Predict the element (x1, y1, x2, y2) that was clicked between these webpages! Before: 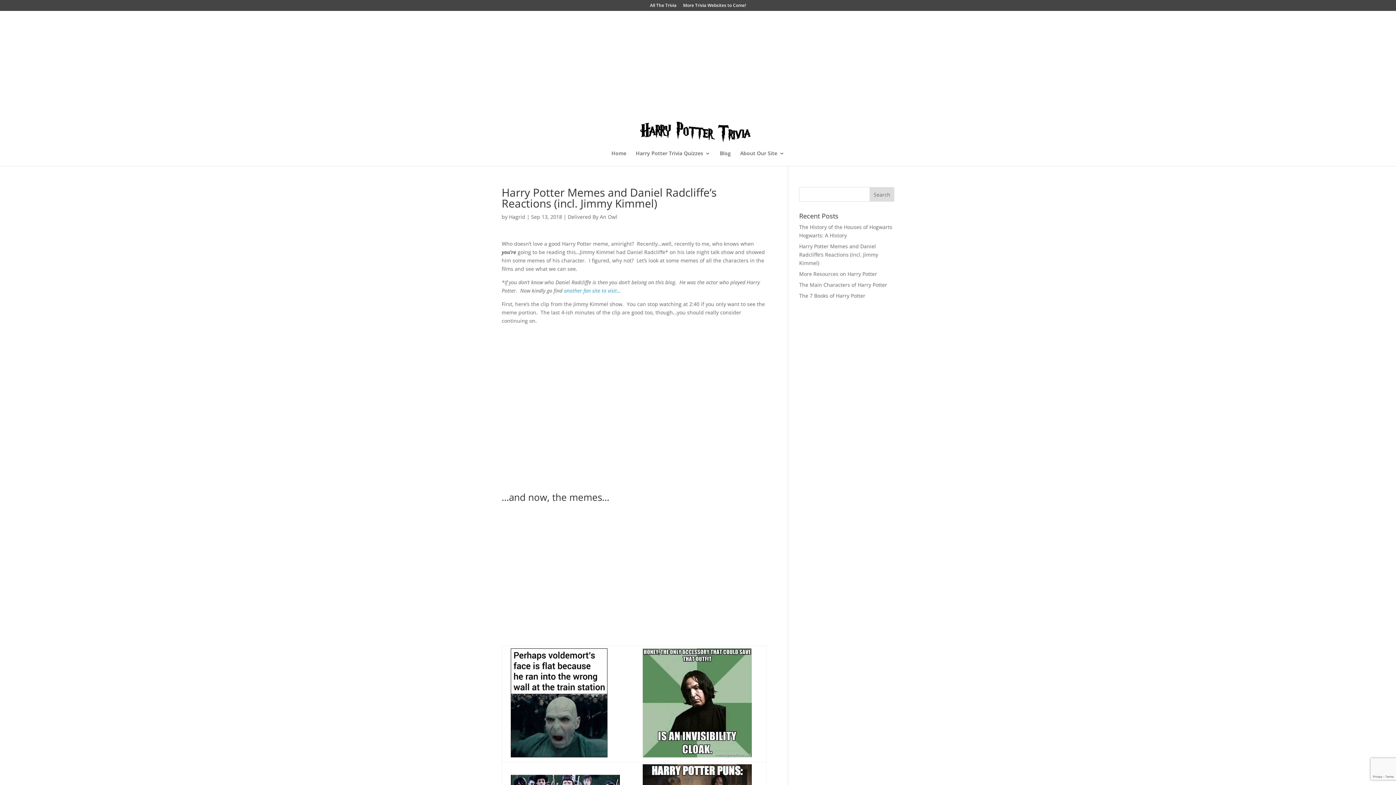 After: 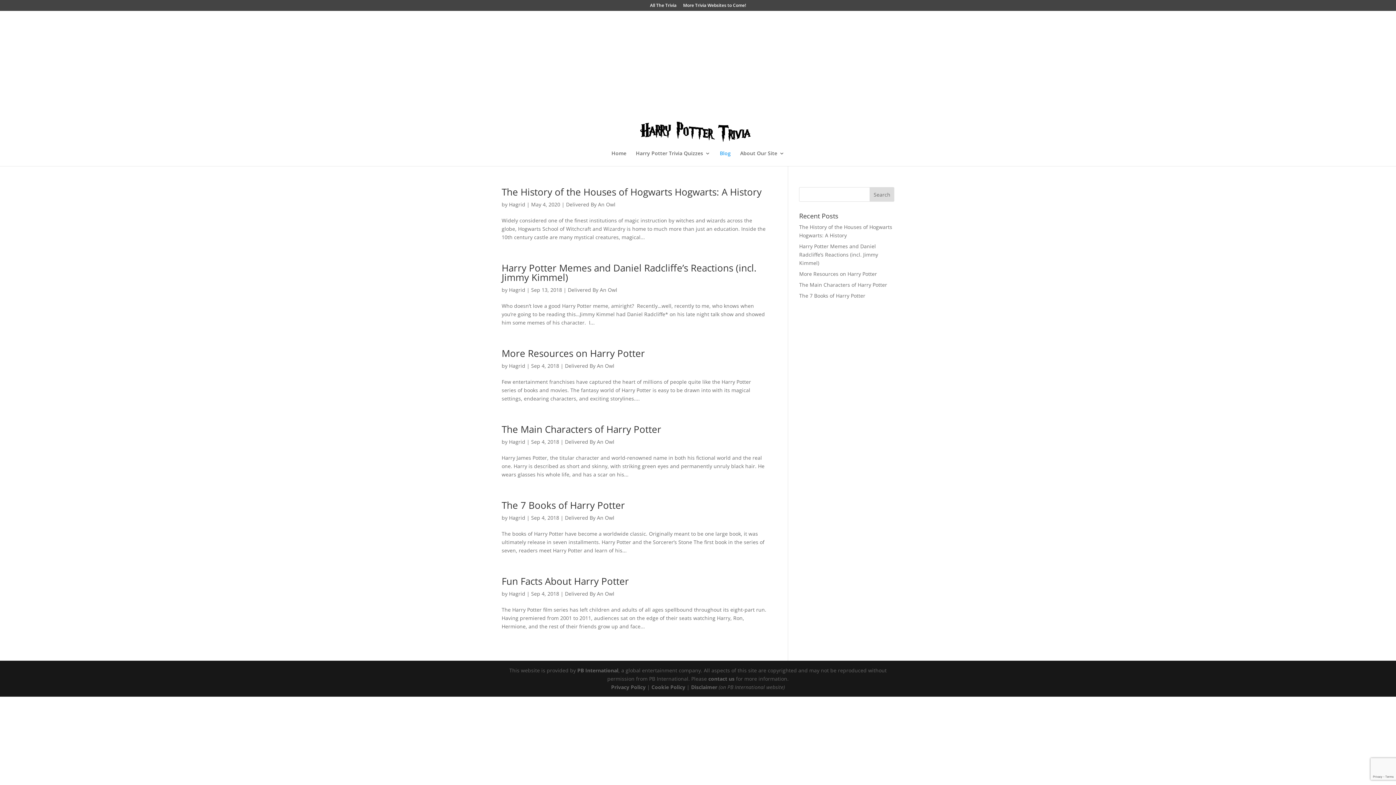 Action: bbox: (720, 150, 730, 166) label: Blog